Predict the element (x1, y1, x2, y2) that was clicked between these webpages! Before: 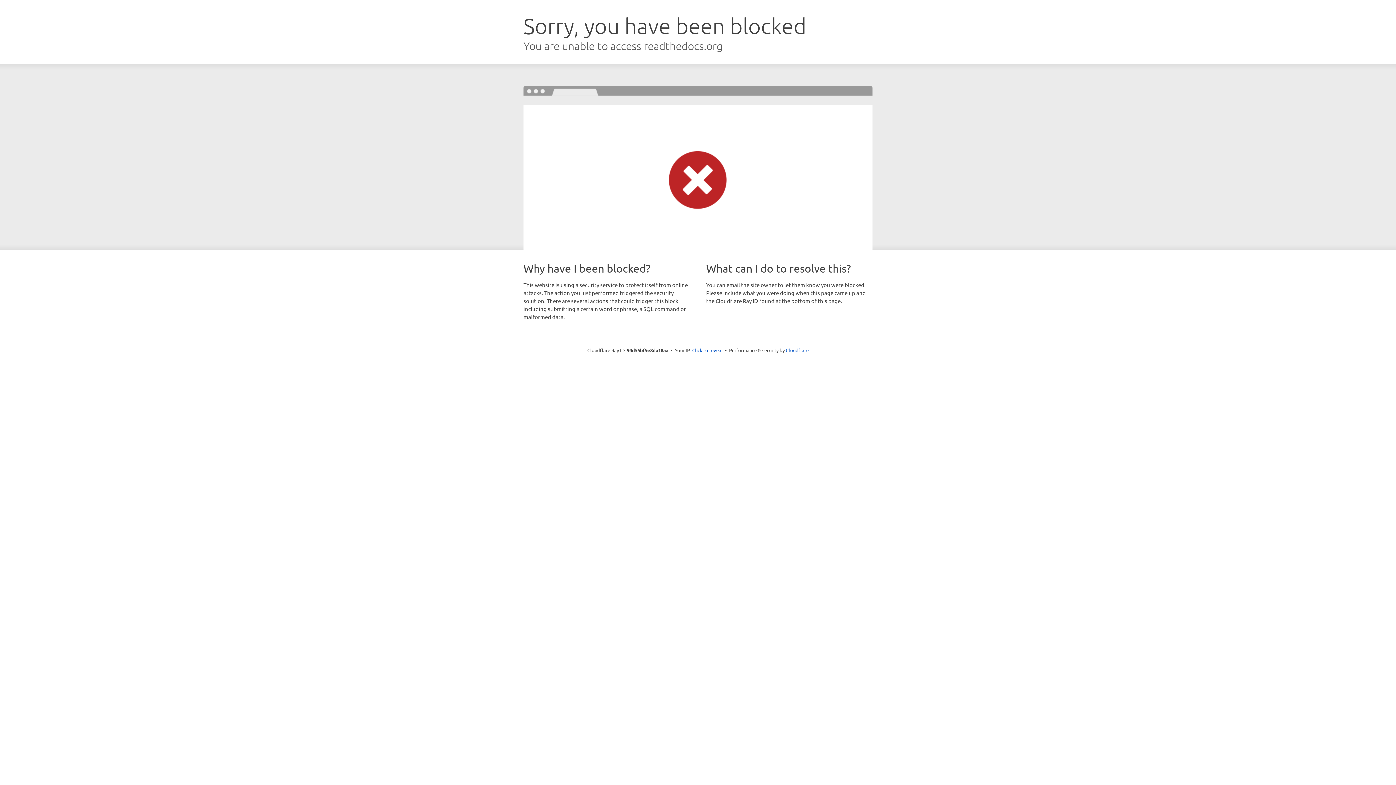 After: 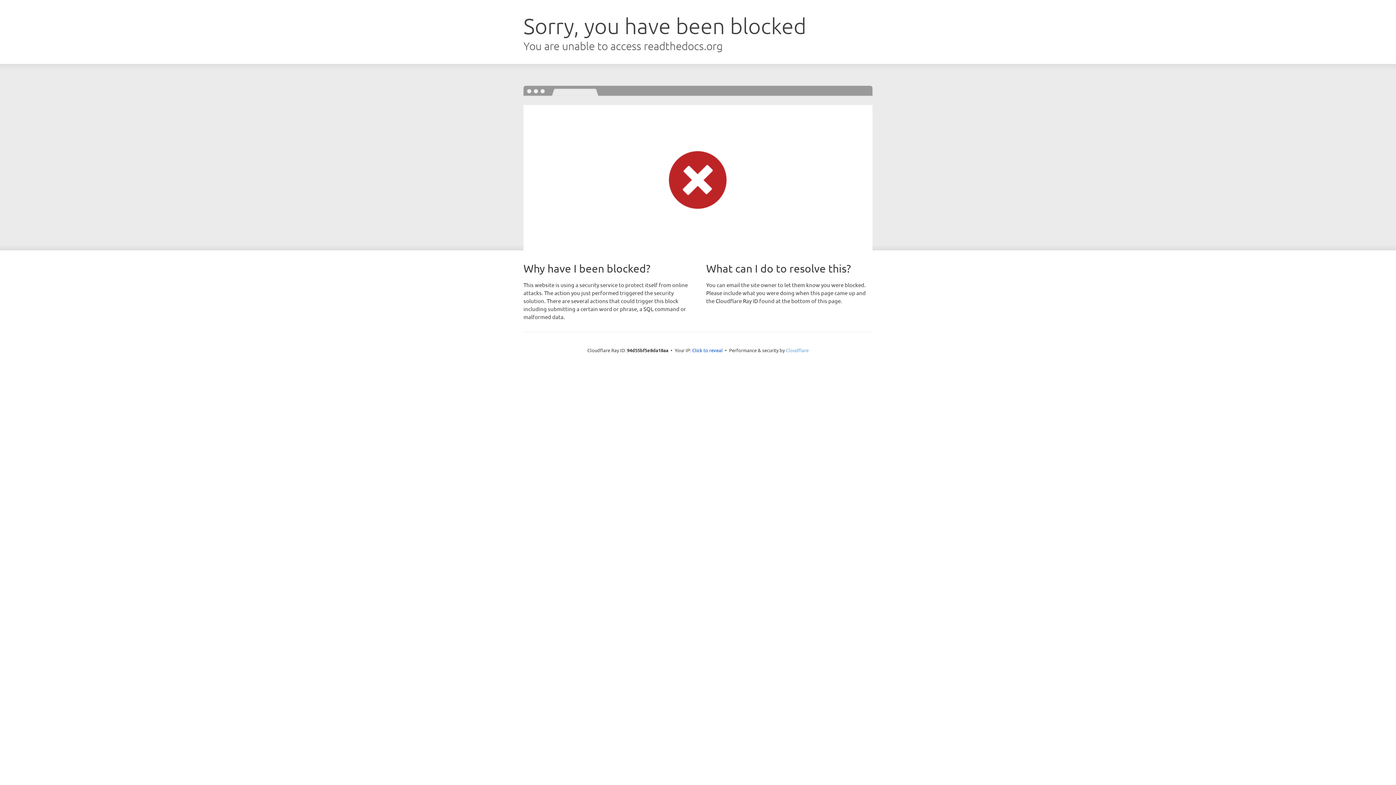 Action: bbox: (786, 347, 808, 353) label: Cloudflare